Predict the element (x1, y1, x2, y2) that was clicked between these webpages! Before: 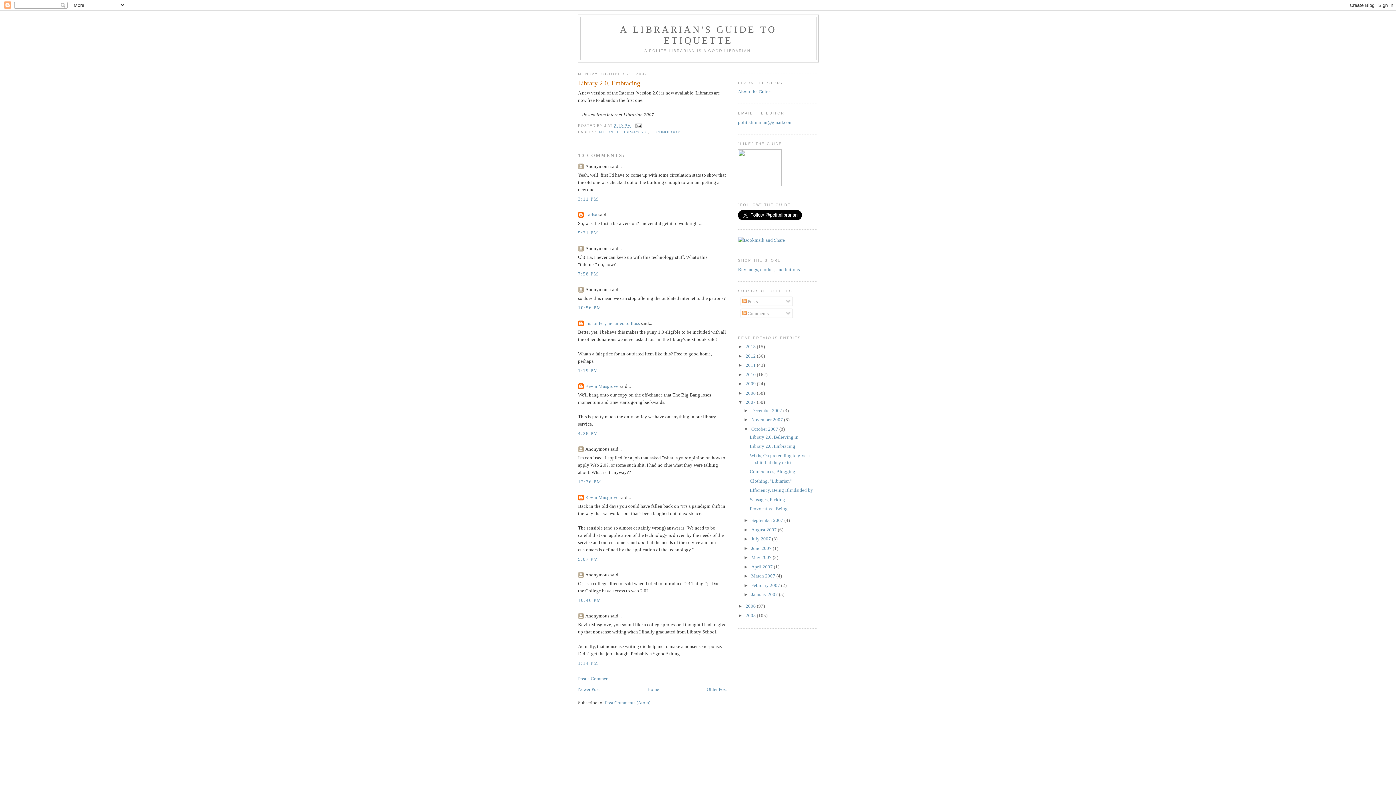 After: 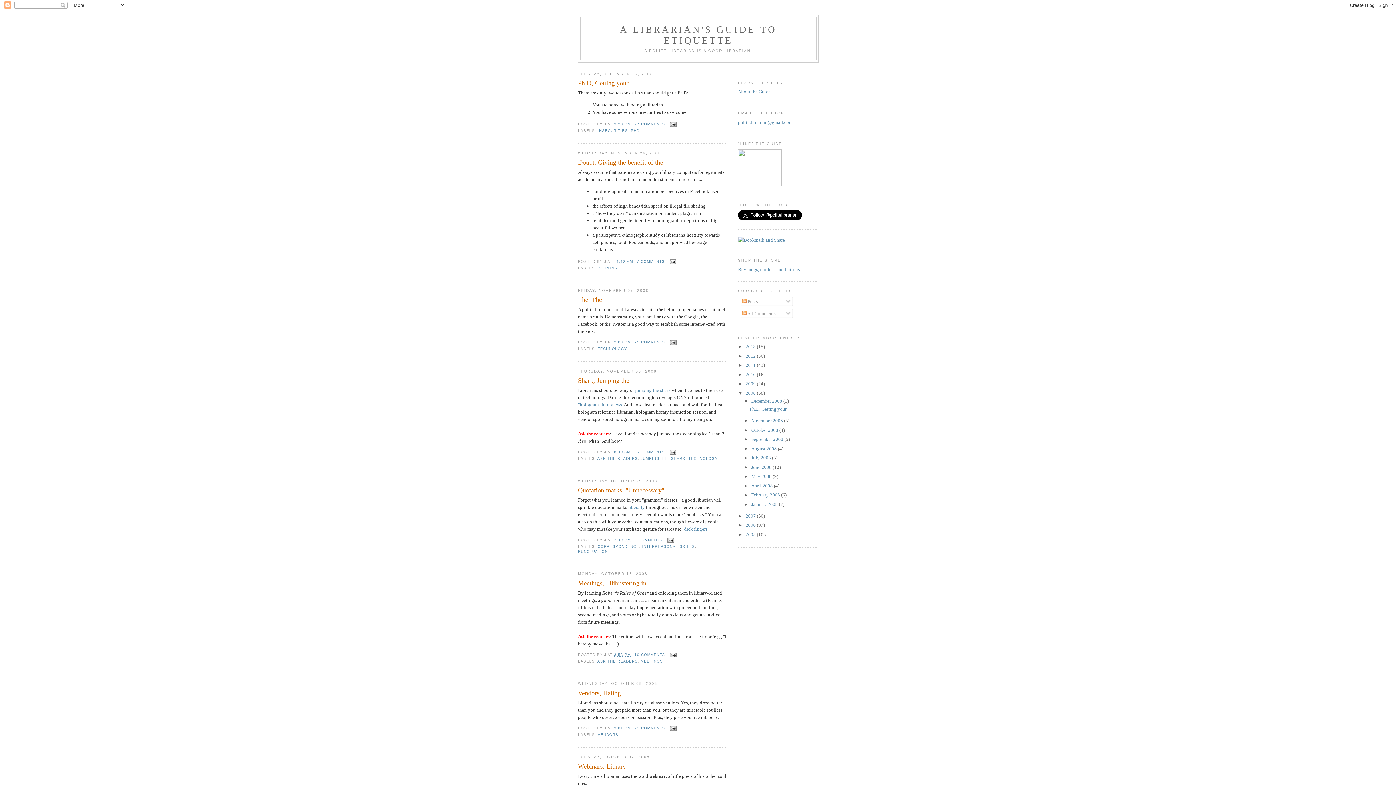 Action: bbox: (745, 390, 757, 395) label: 2008 